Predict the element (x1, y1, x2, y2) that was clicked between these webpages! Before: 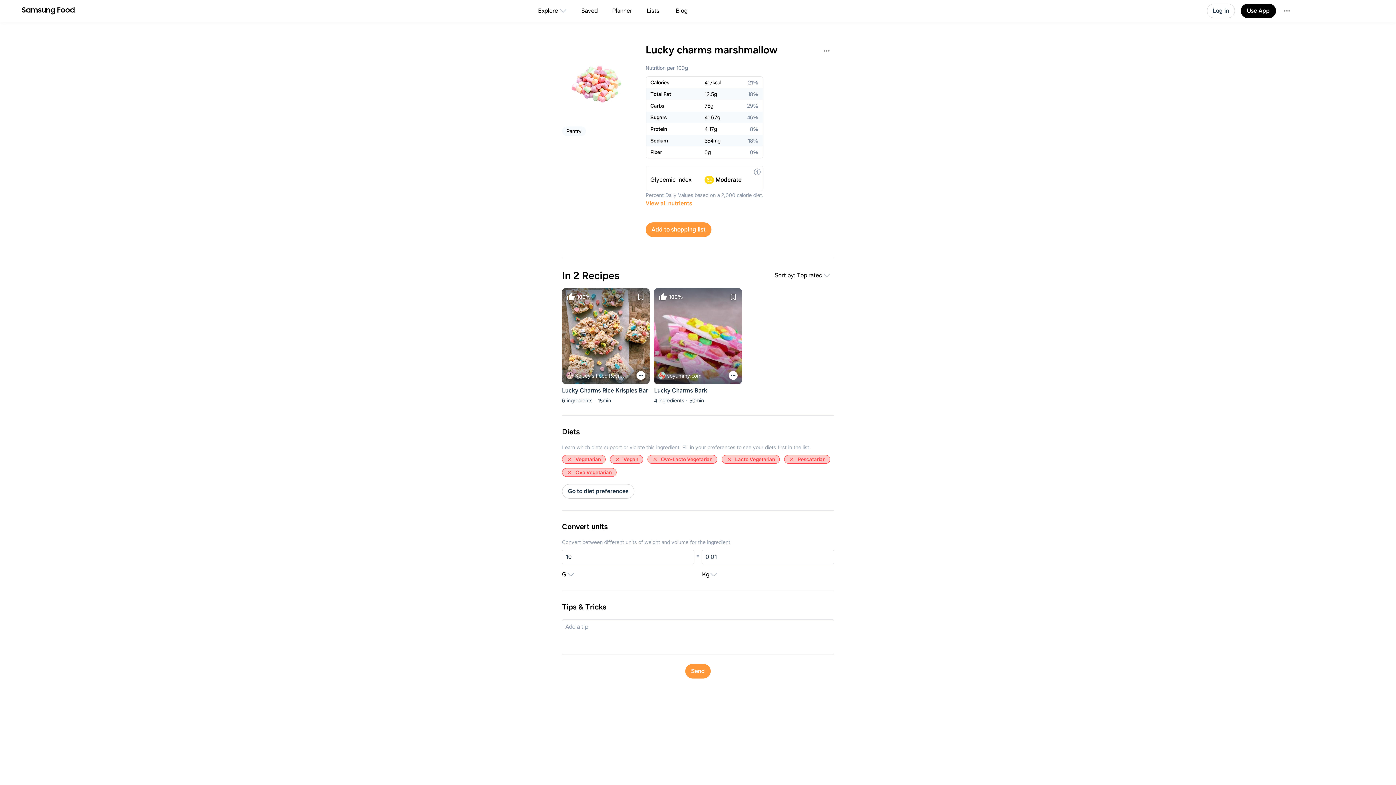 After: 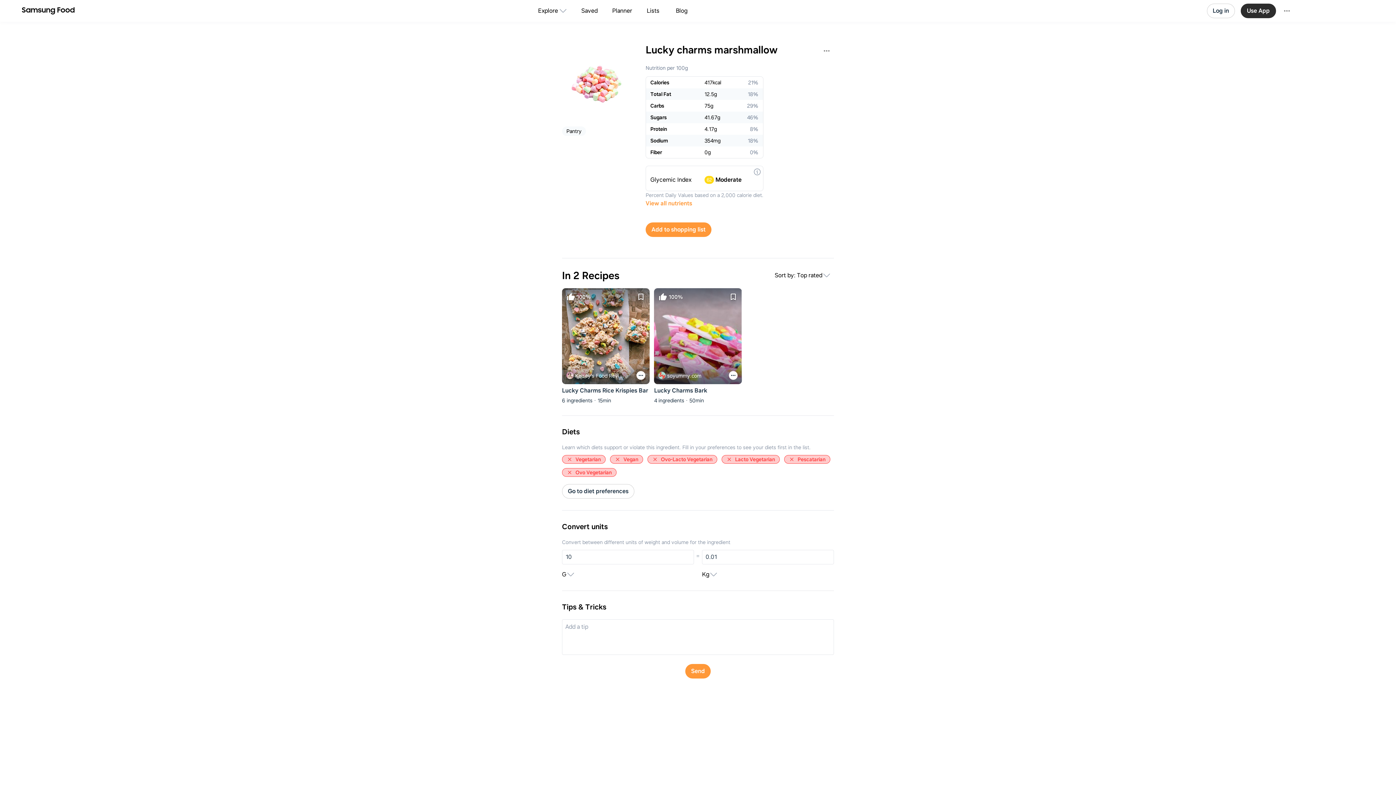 Action: label: Use App bbox: (1241, 3, 1276, 18)